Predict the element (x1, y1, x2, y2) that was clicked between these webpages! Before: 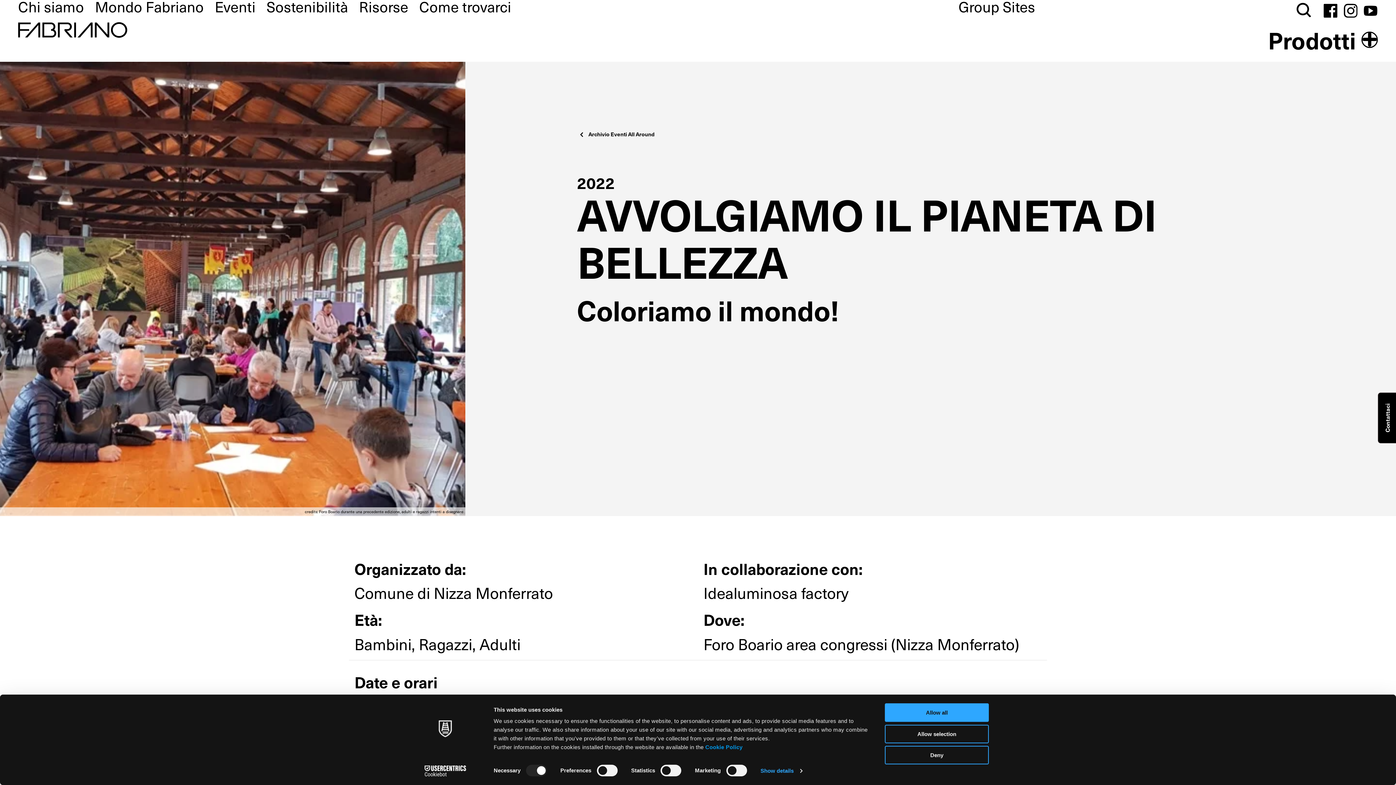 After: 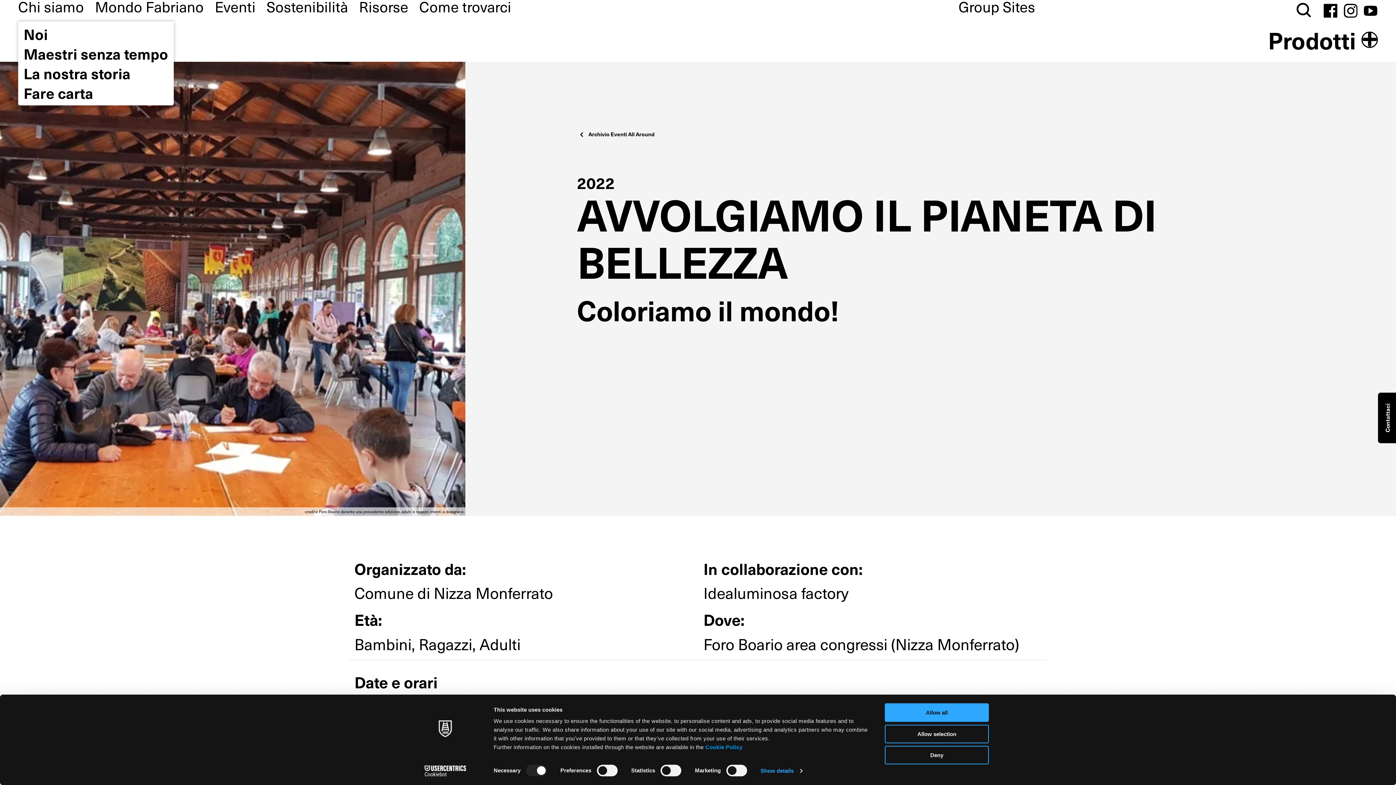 Action: bbox: (18, 0, 84, 12) label: Chi siamo